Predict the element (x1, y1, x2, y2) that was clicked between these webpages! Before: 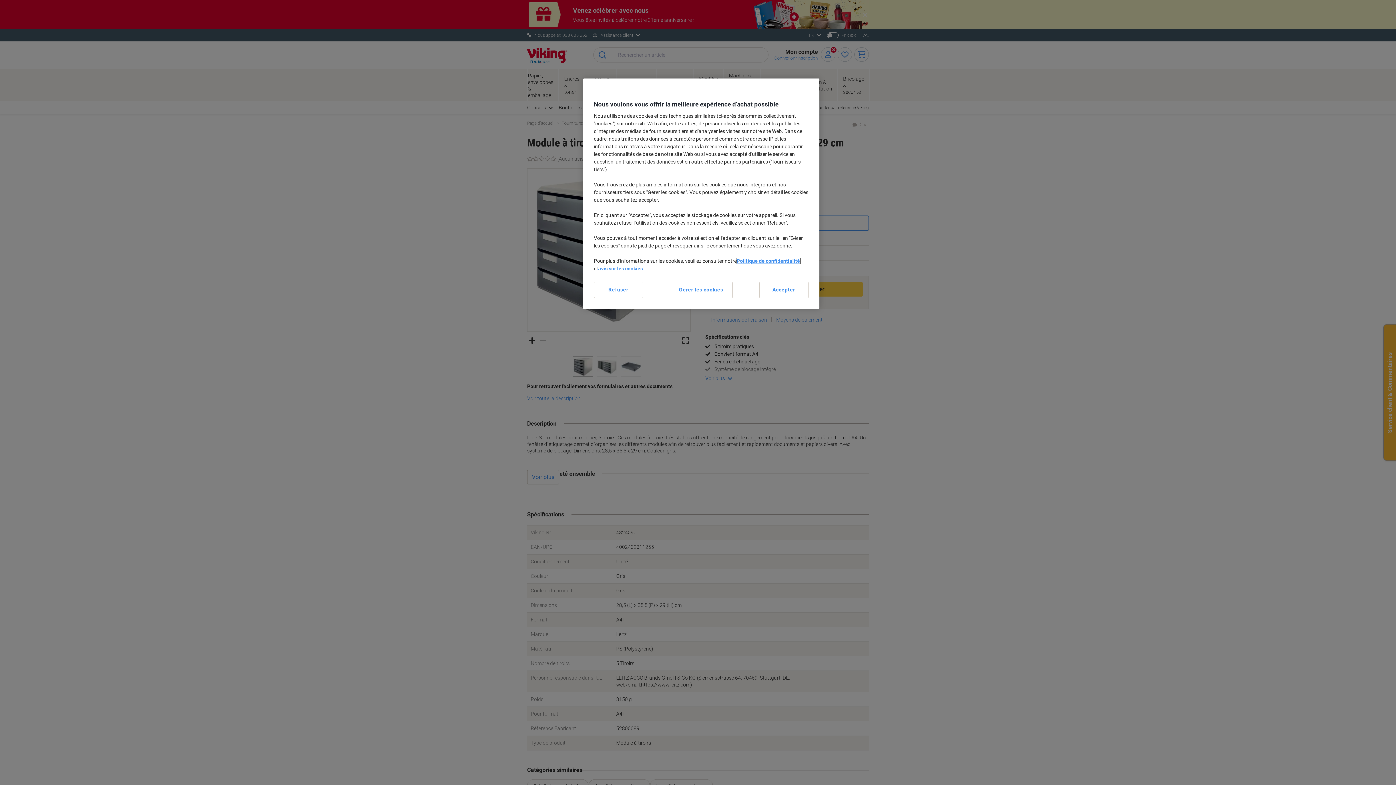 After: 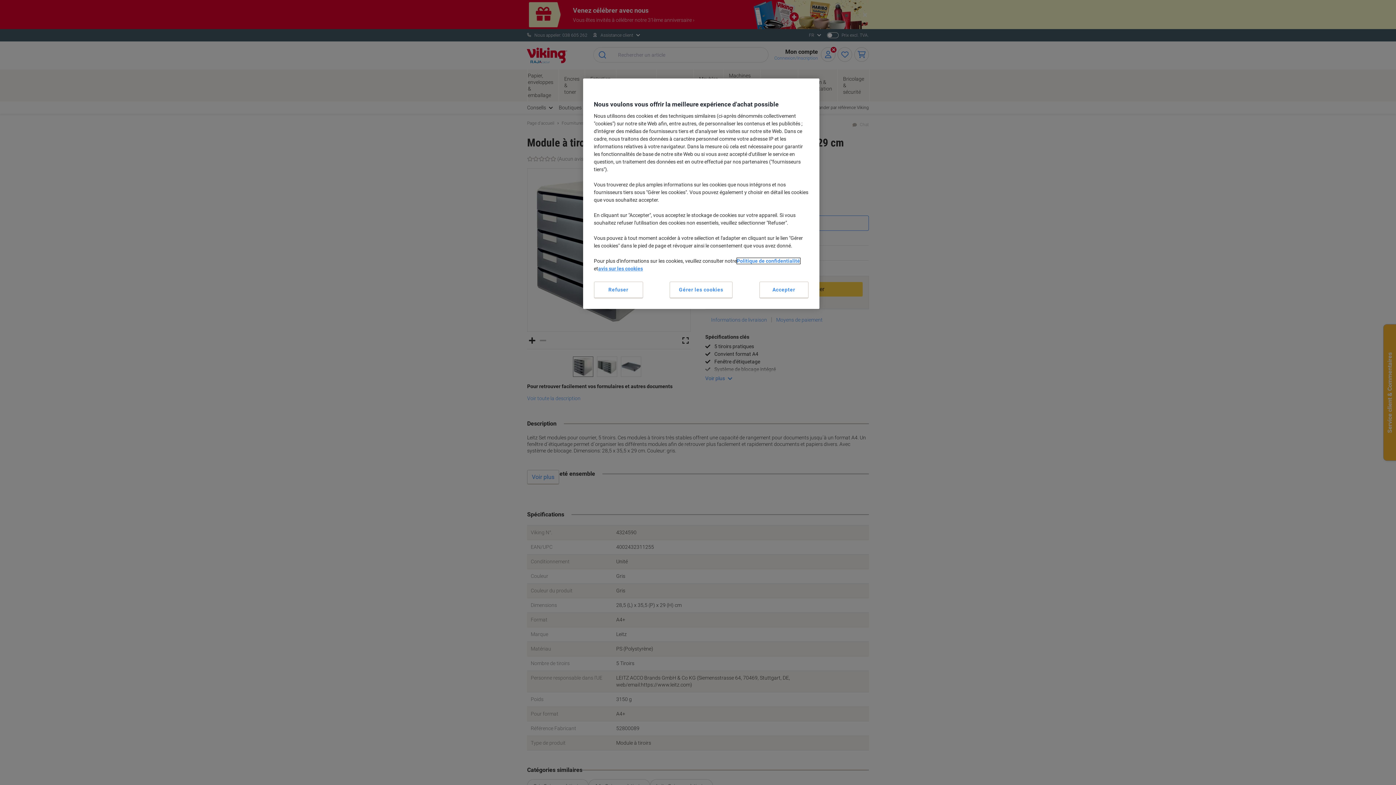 Action: label: Politique de confidentialité bbox: (736, 258, 800, 264)